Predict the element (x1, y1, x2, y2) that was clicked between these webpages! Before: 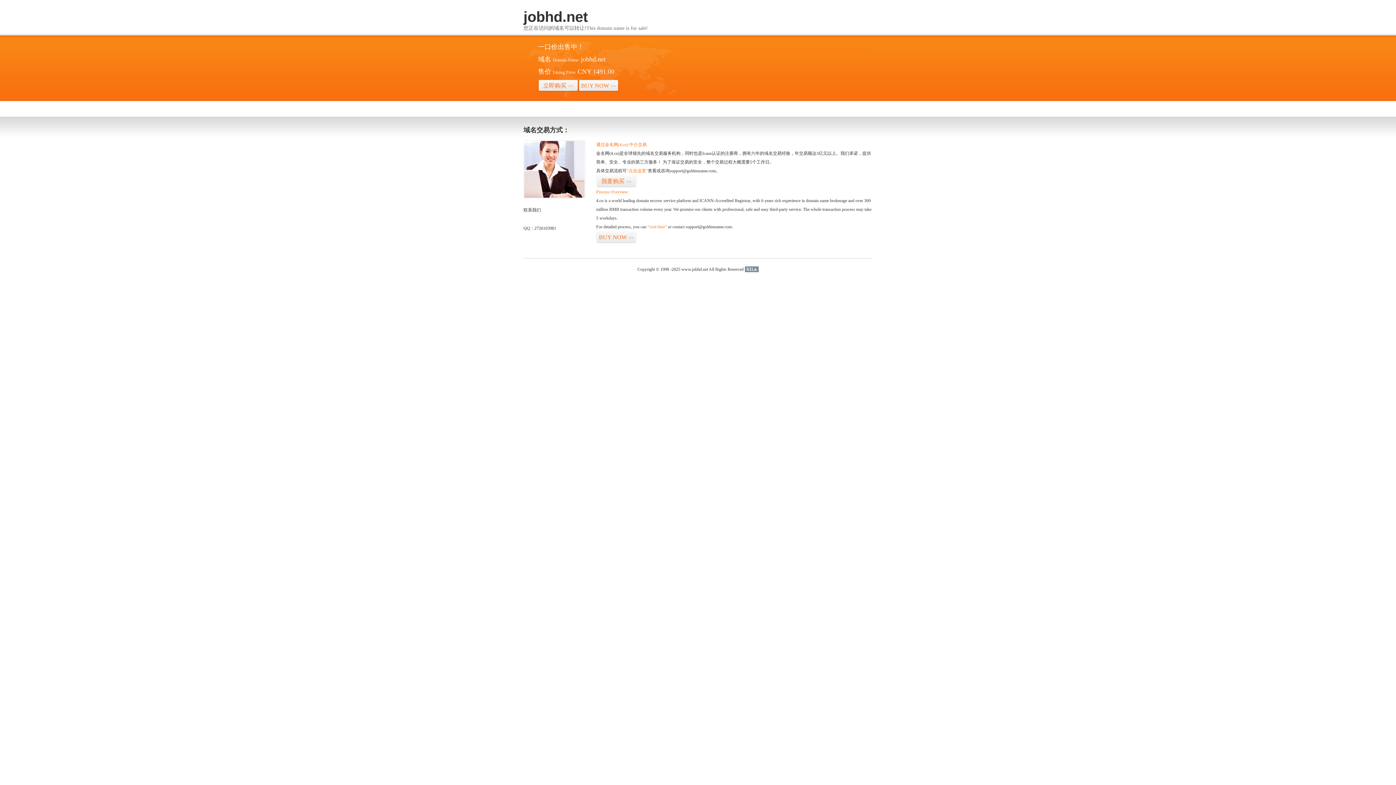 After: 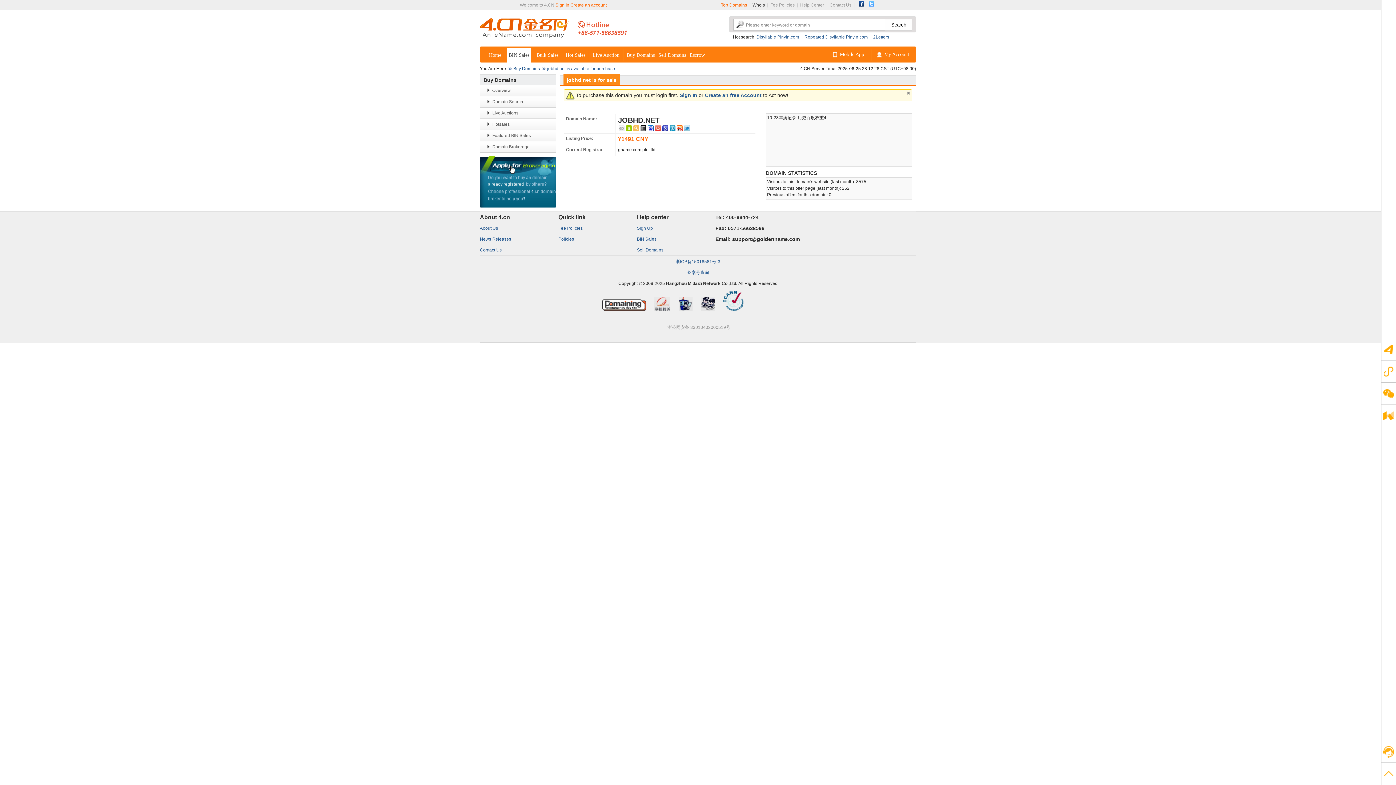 Action: bbox: (596, 231, 636, 243) label: BUY NOW>>